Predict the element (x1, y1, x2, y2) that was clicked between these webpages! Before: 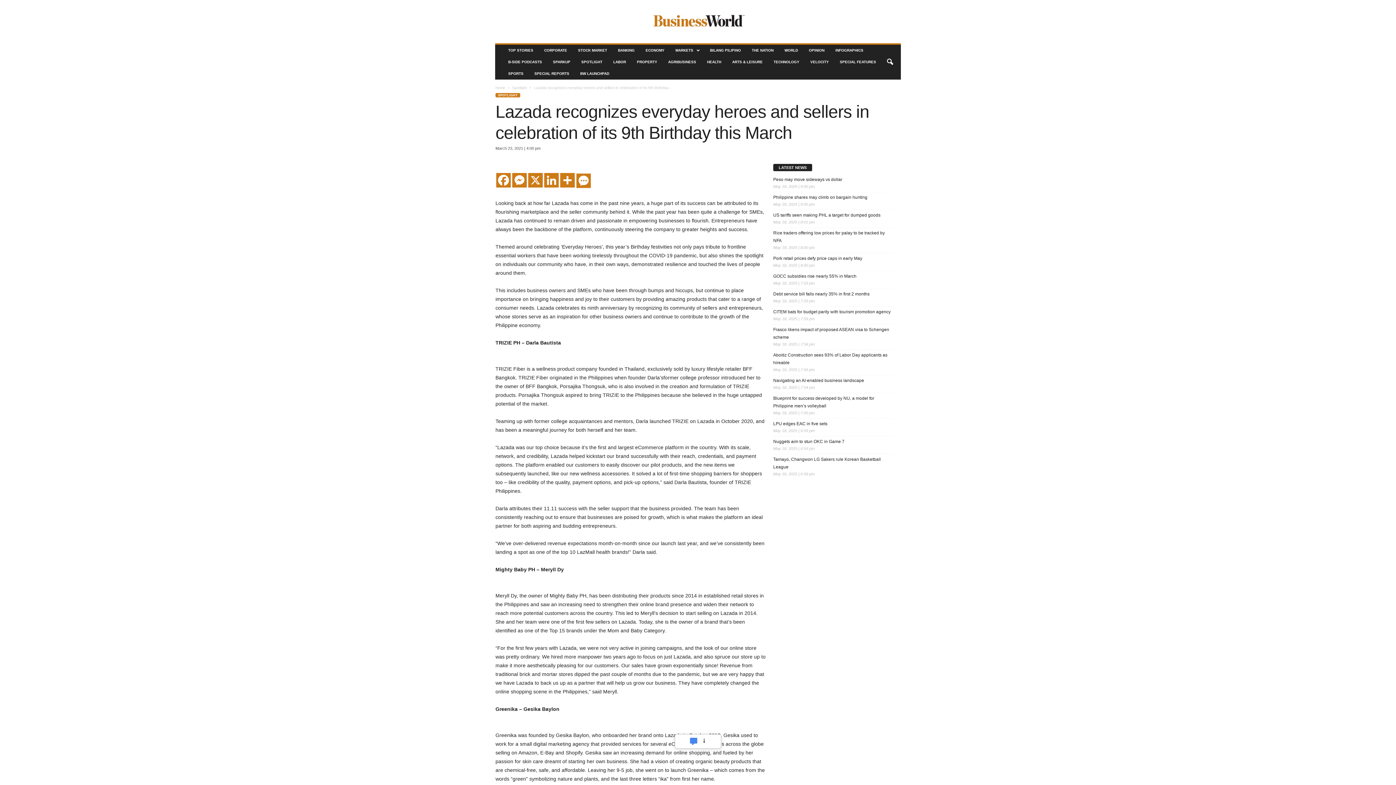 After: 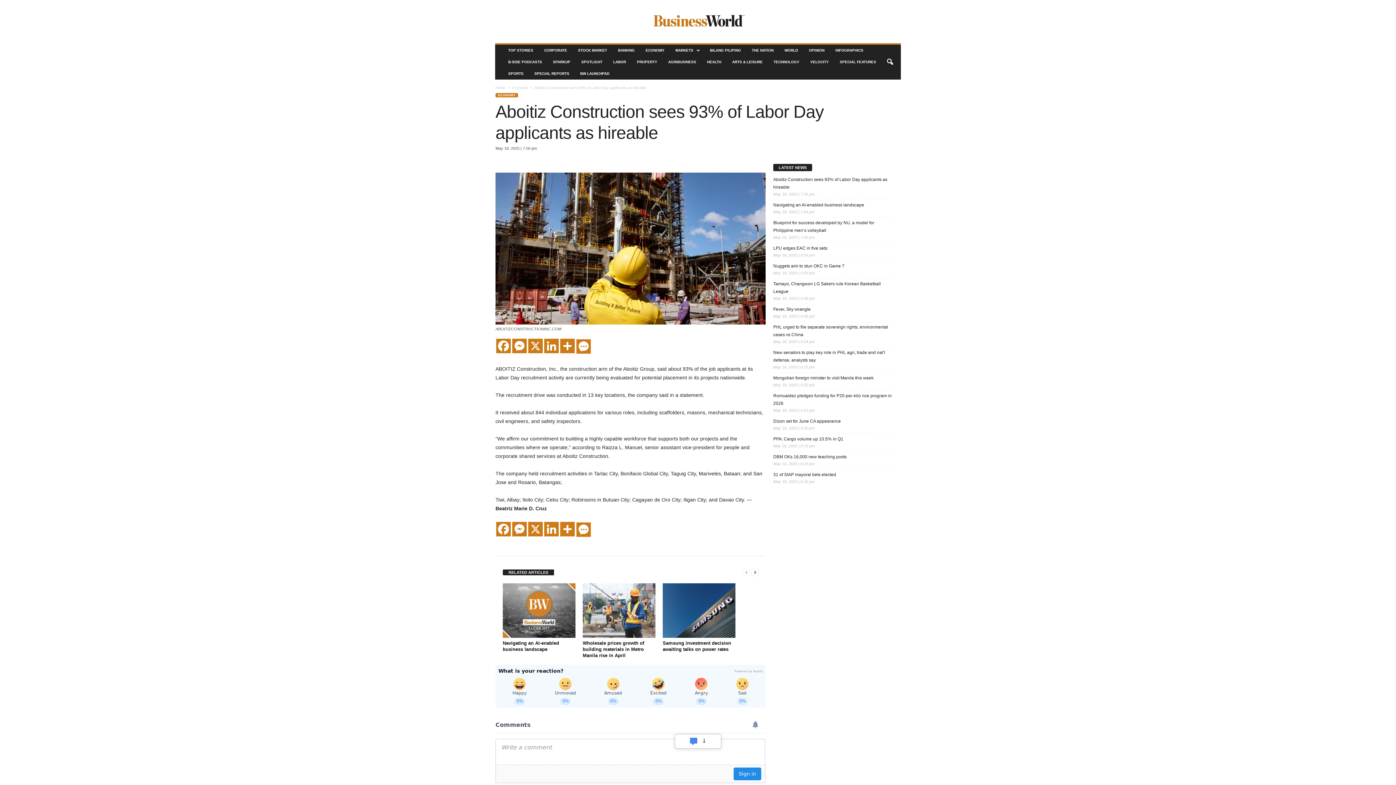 Action: bbox: (773, 351, 894, 366) label: Aboitiz Construction sees 93% of Labor Day applicants as hireable